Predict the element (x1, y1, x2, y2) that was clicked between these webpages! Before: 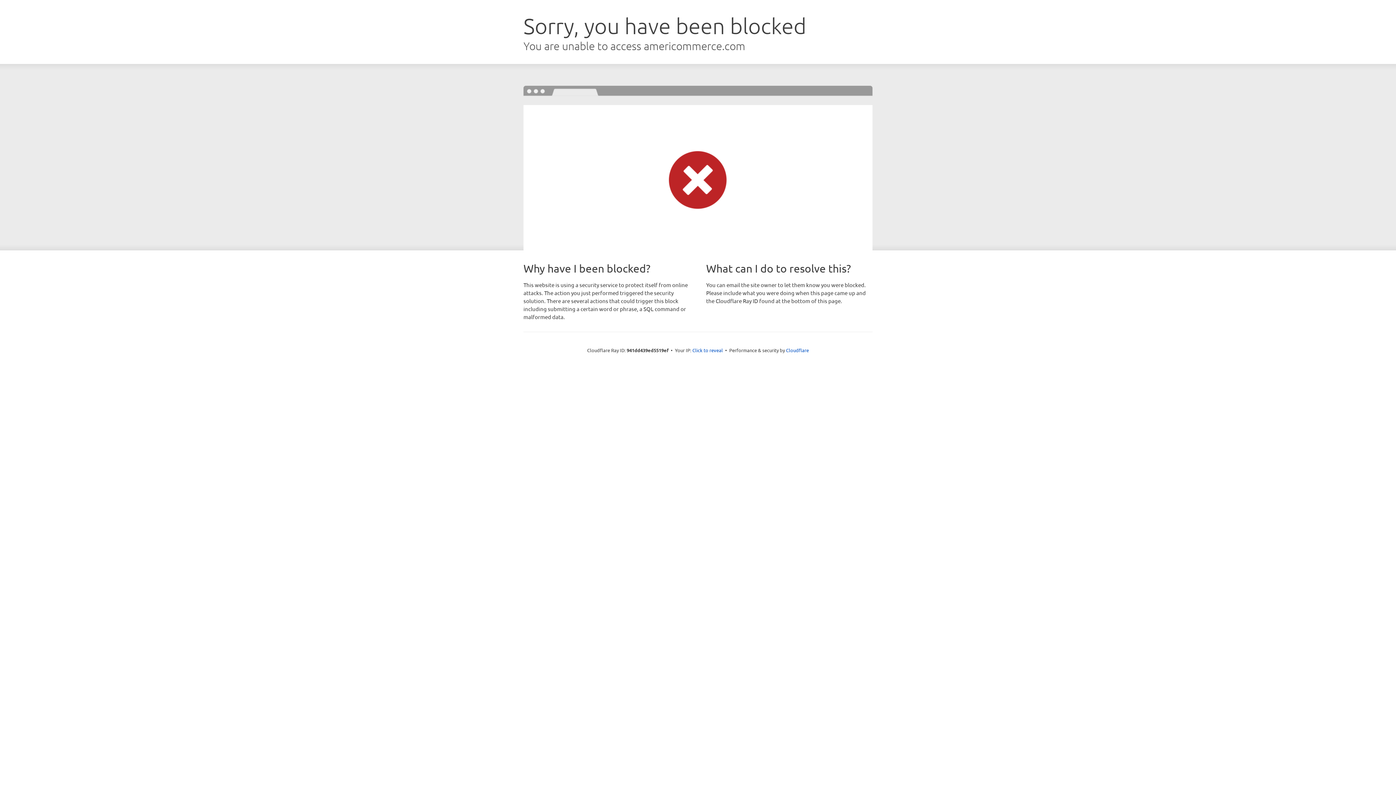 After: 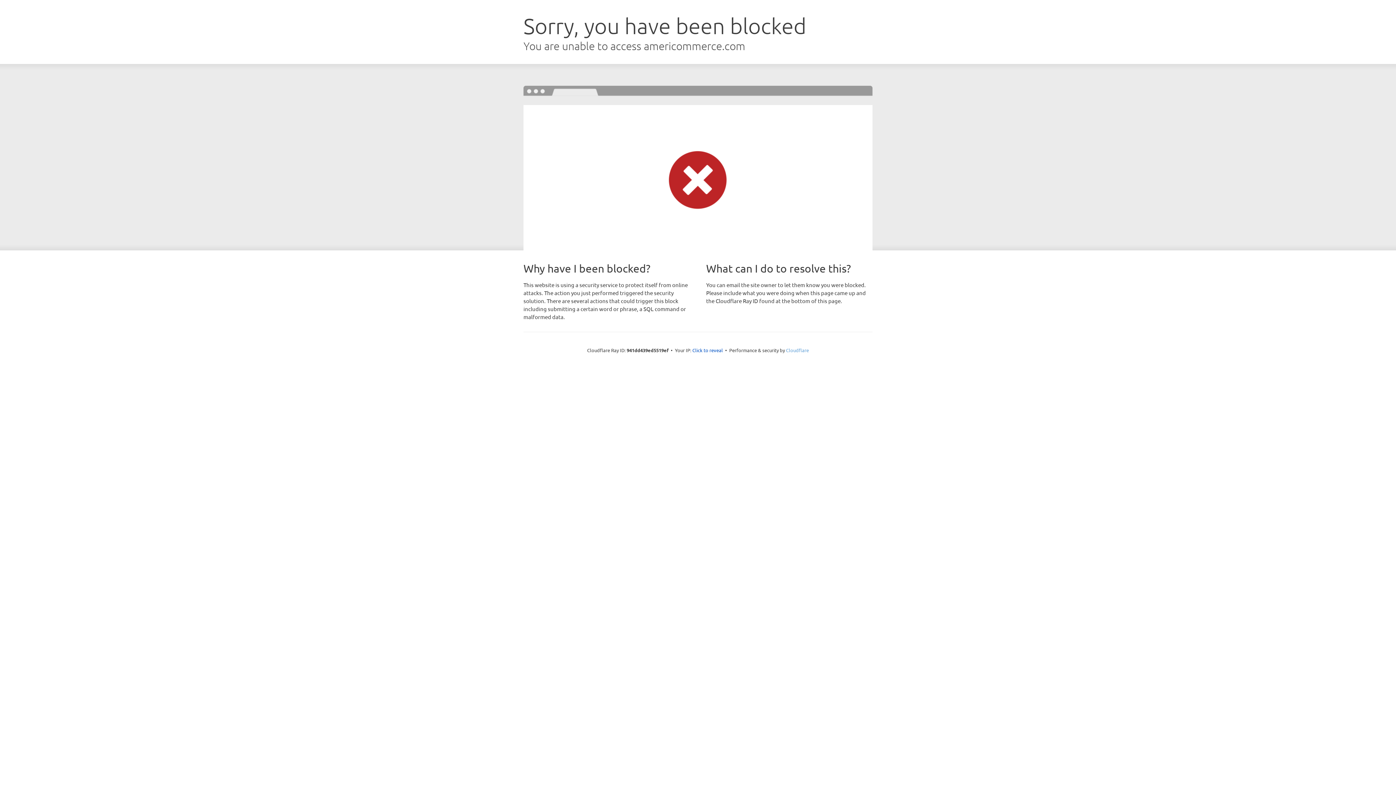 Action: label: Cloudflare bbox: (786, 347, 809, 353)